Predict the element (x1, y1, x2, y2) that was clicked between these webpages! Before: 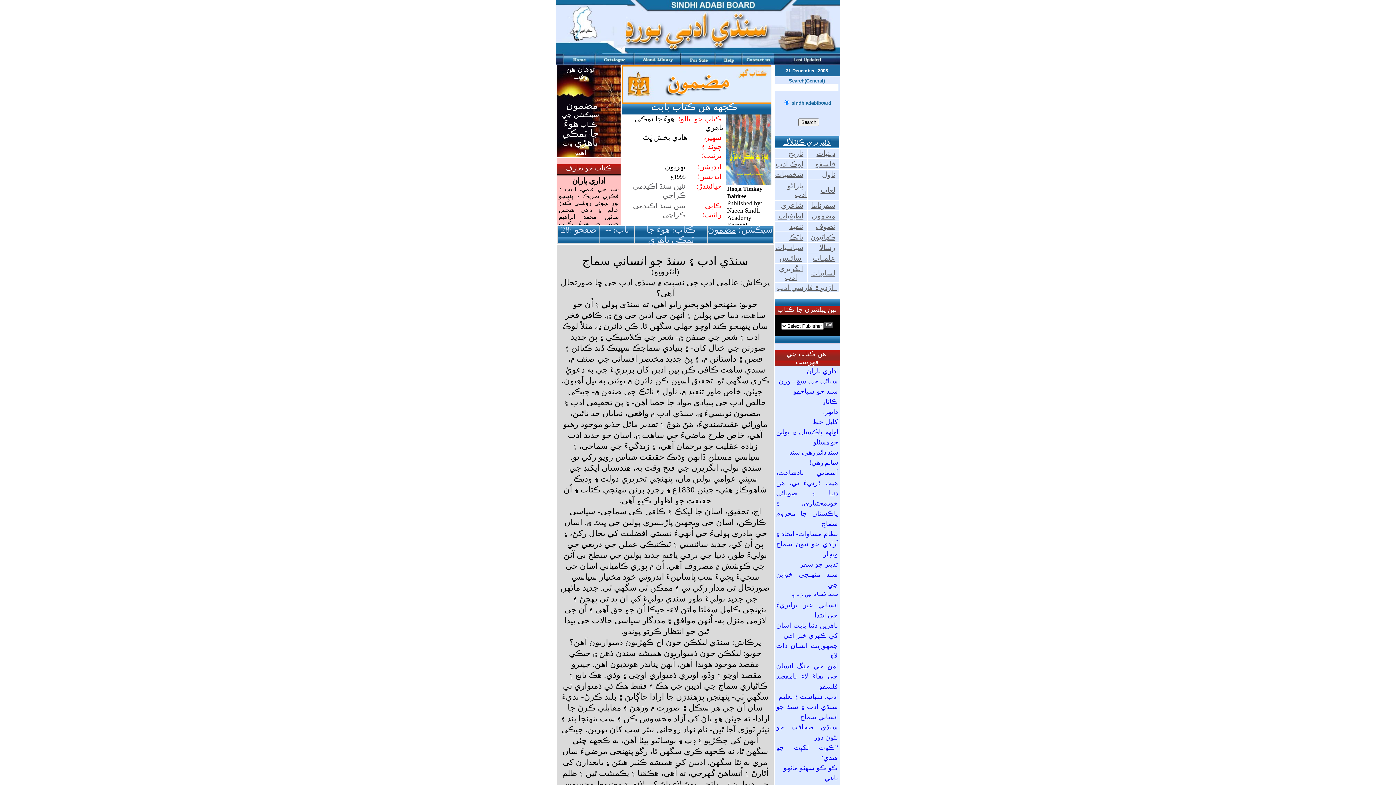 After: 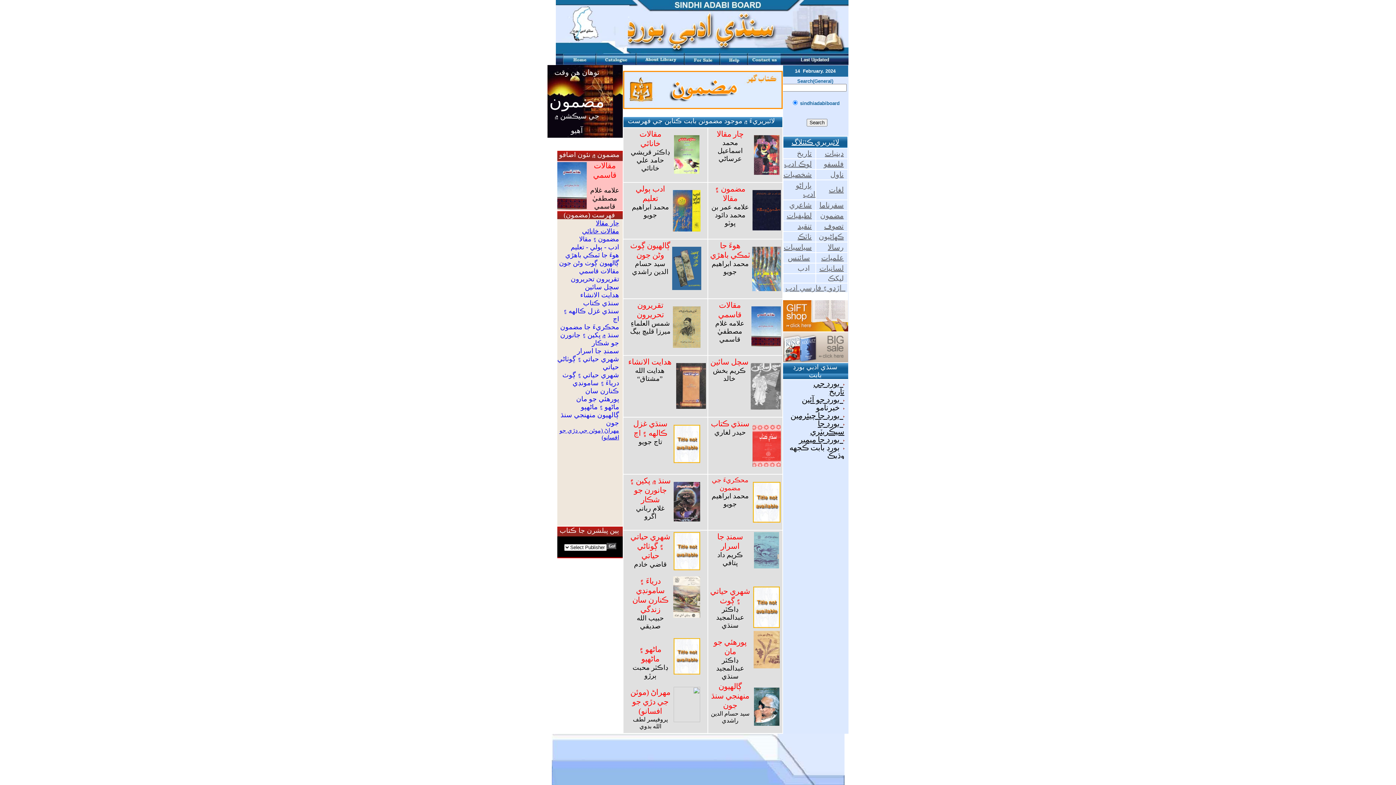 Action: label: مضمون bbox: (708, 227, 736, 233)